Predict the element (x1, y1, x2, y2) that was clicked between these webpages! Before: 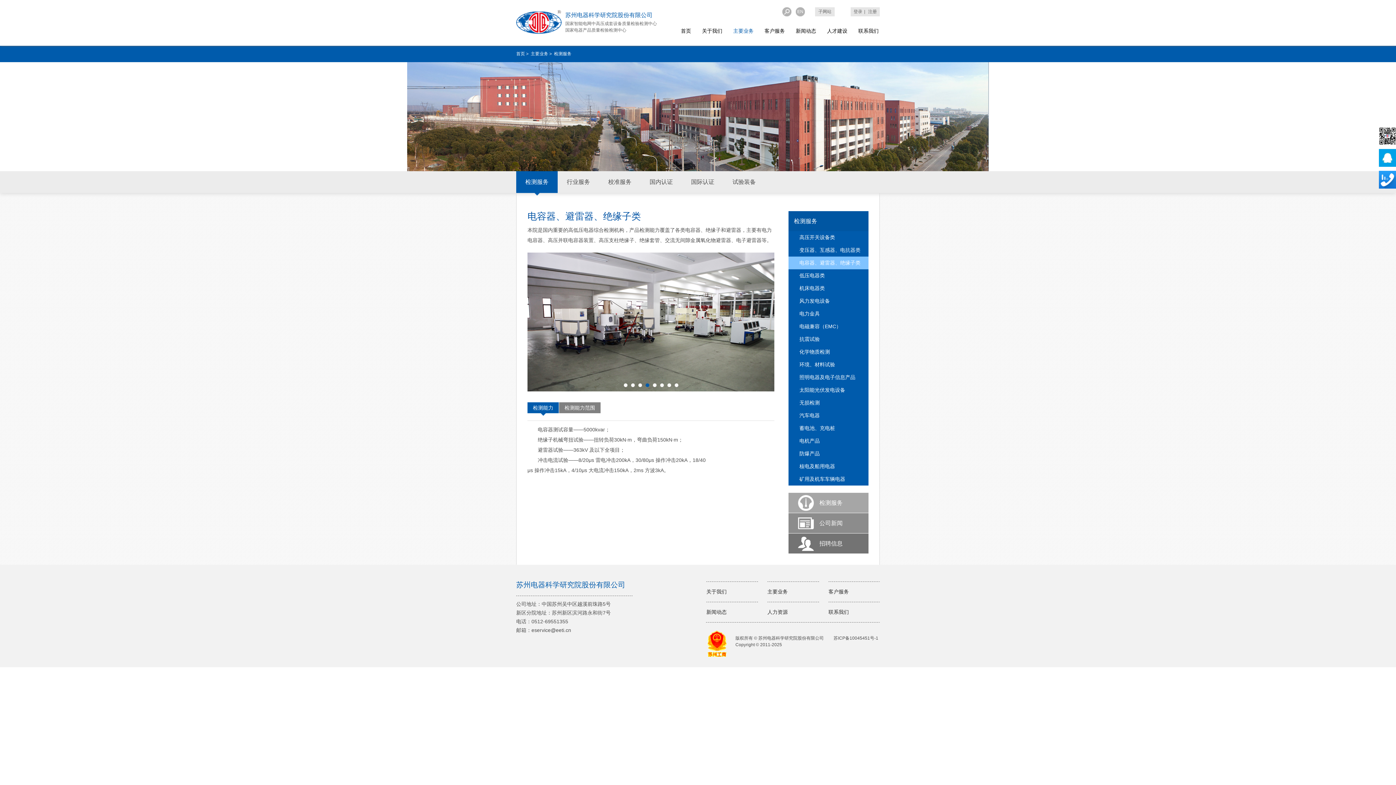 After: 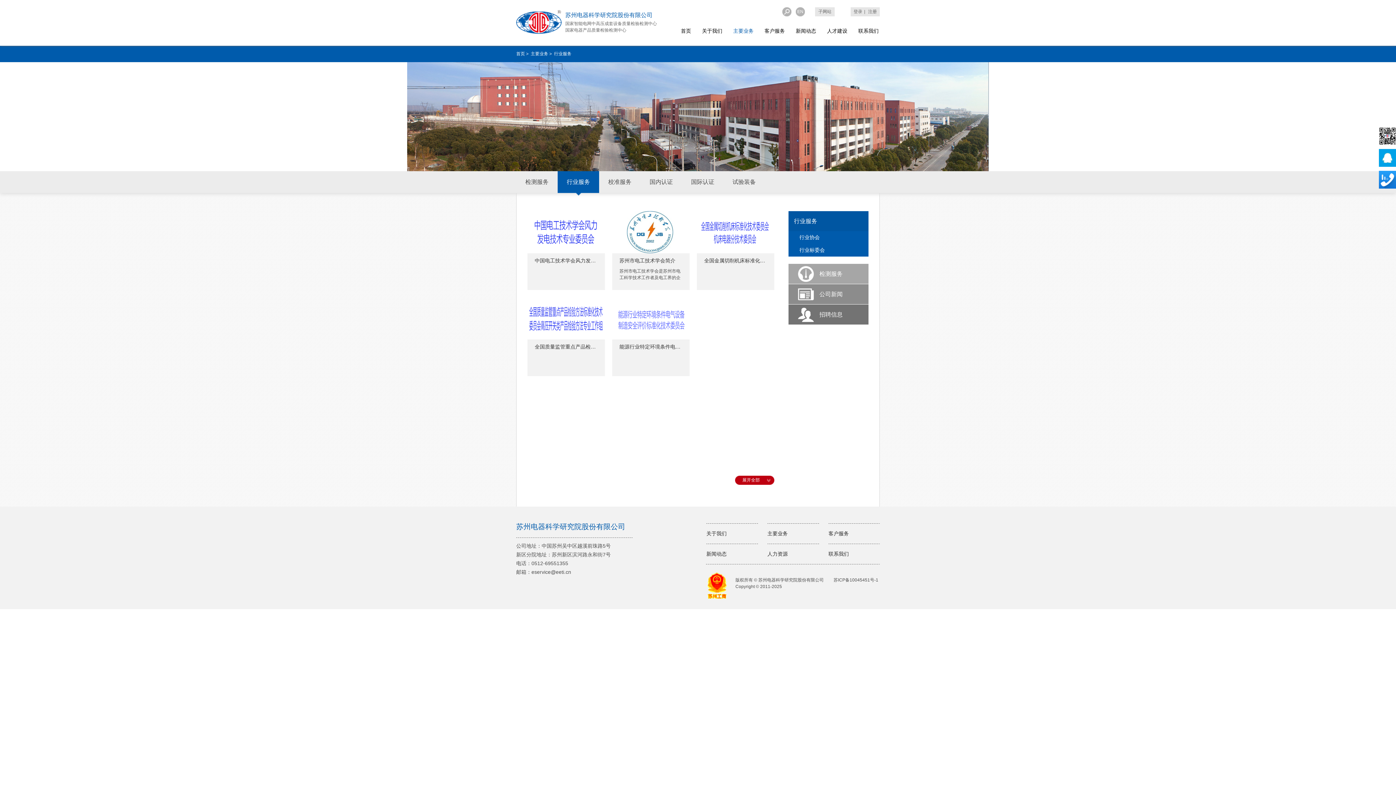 Action: bbox: (566, 178, 590, 185) label: 行业服务